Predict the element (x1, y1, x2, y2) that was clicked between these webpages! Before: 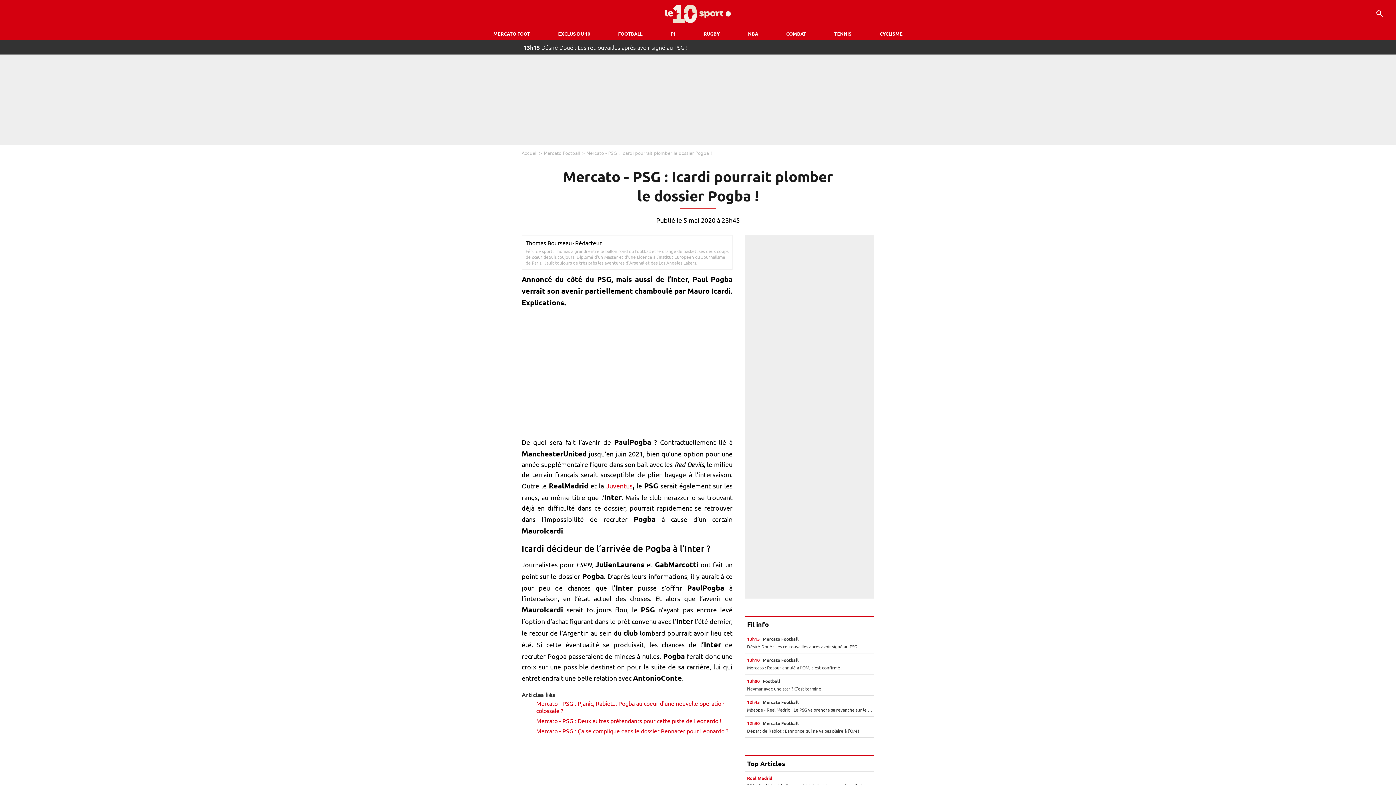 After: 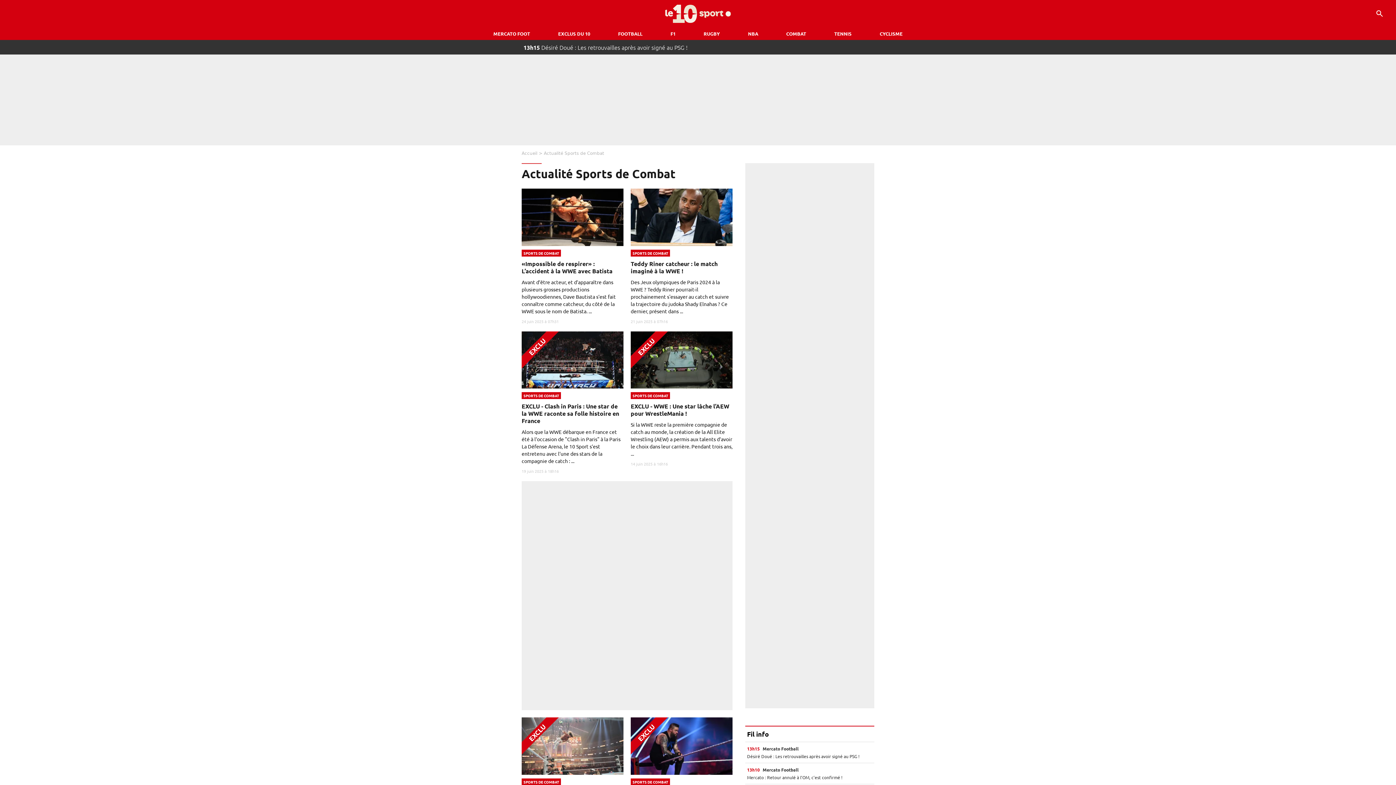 Action: label: COMBAT bbox: (782, 27, 810, 40)